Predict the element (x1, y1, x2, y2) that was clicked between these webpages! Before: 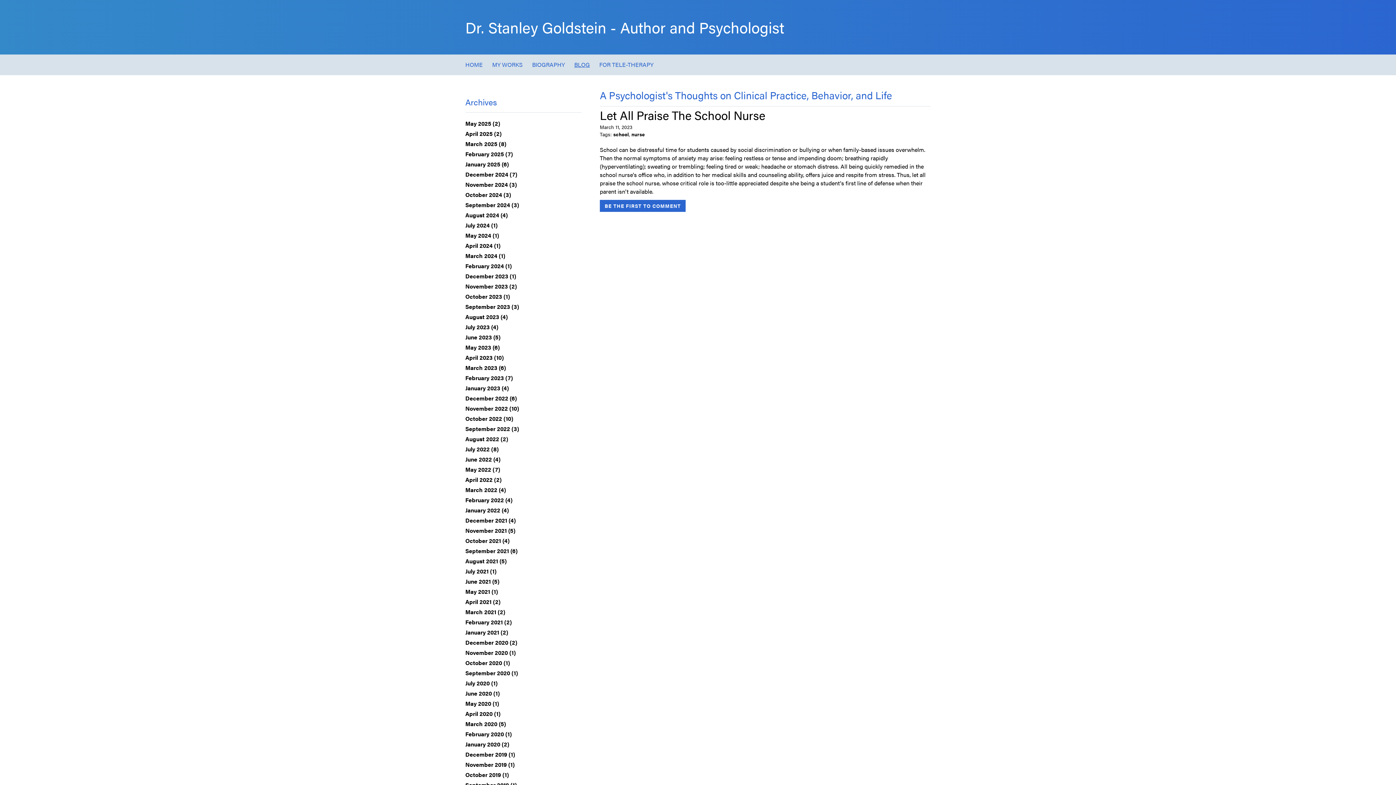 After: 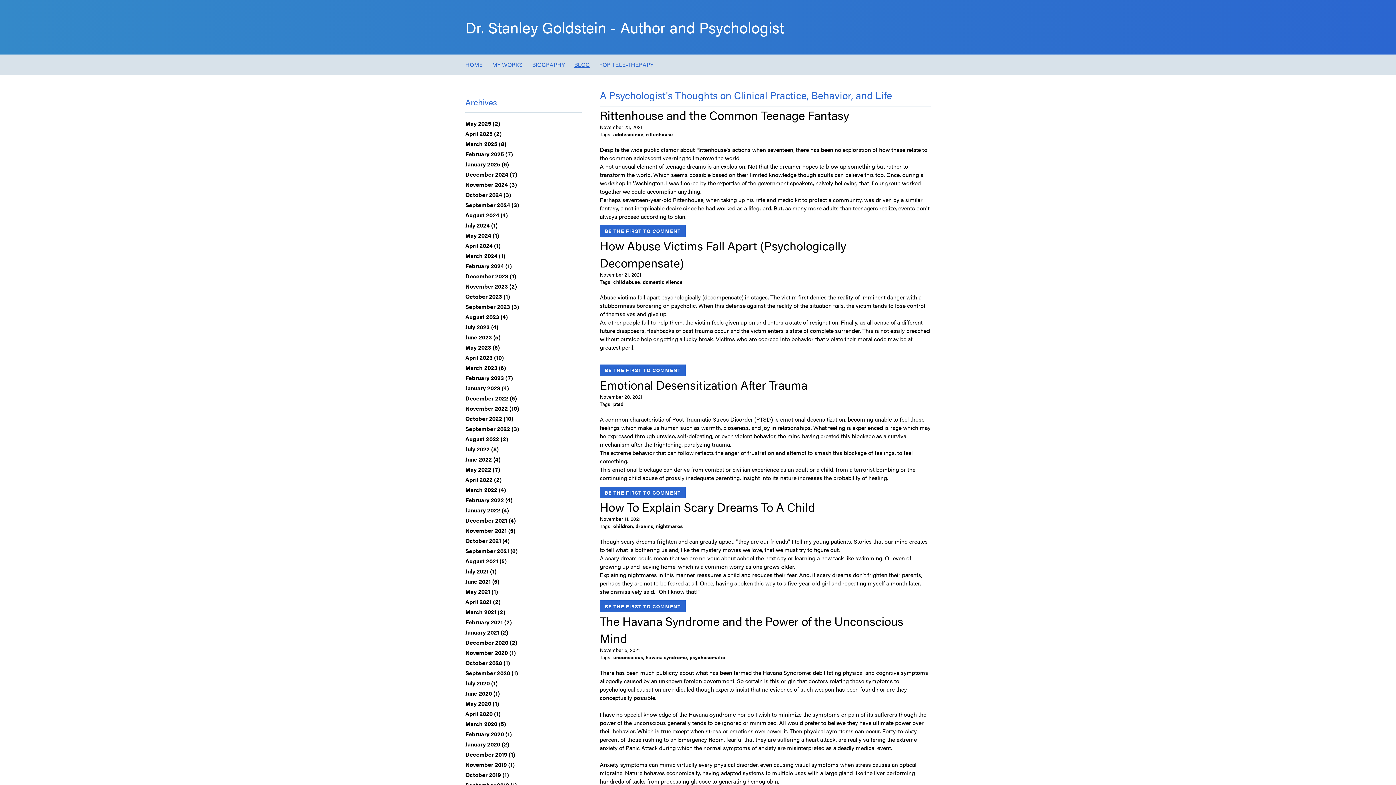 Action: label: November 2021 (5) bbox: (465, 526, 515, 535)